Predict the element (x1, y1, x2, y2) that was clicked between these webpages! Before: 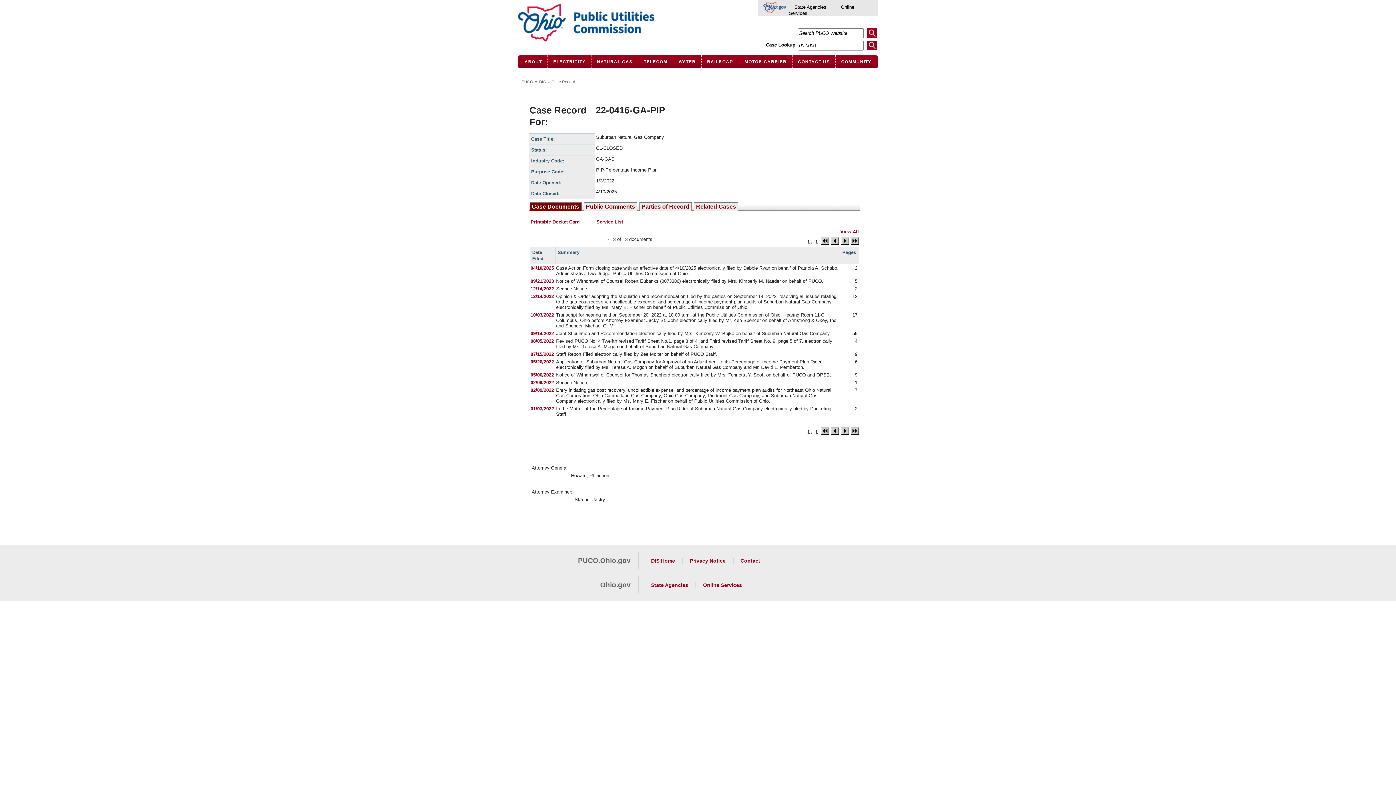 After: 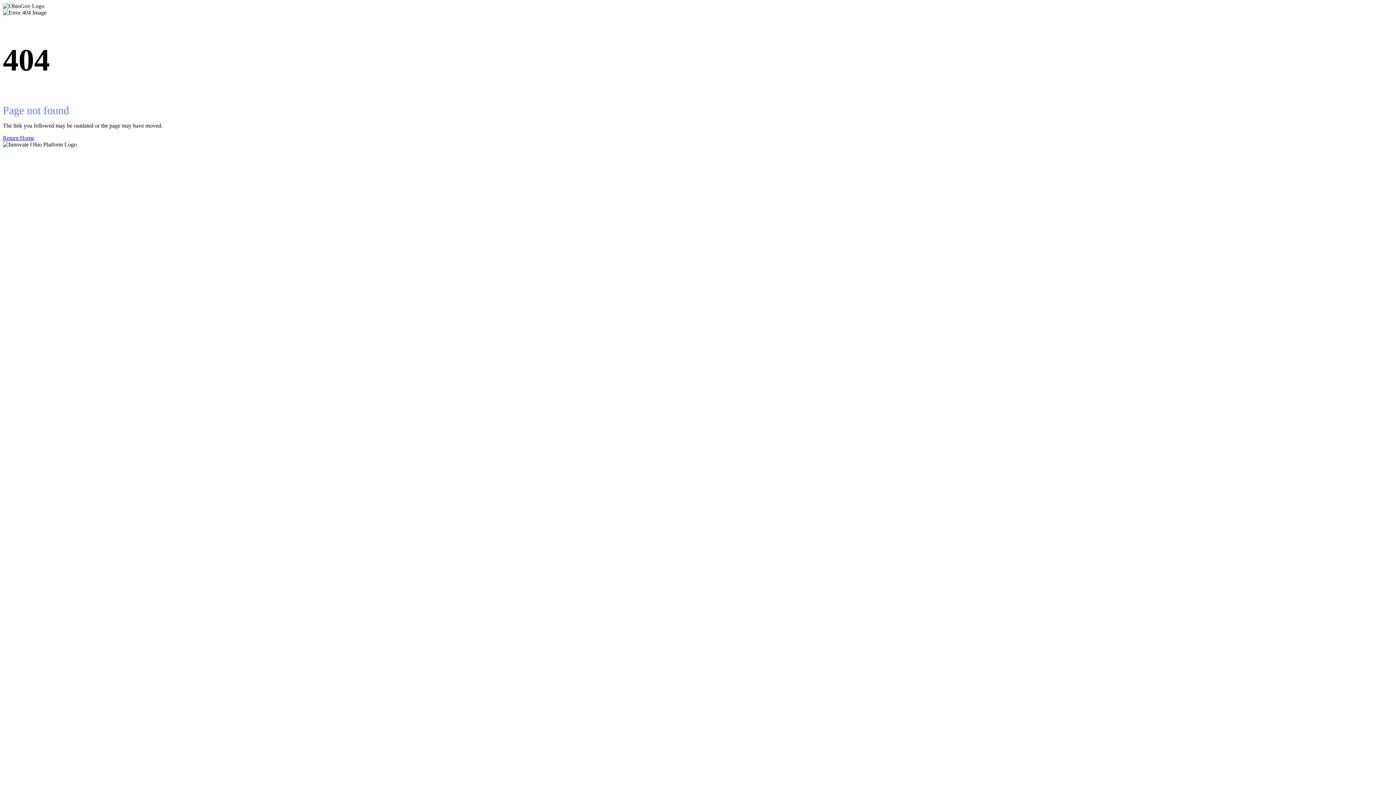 Action: label: Ohio.Gov bbox: (763, 1, 789, 17)